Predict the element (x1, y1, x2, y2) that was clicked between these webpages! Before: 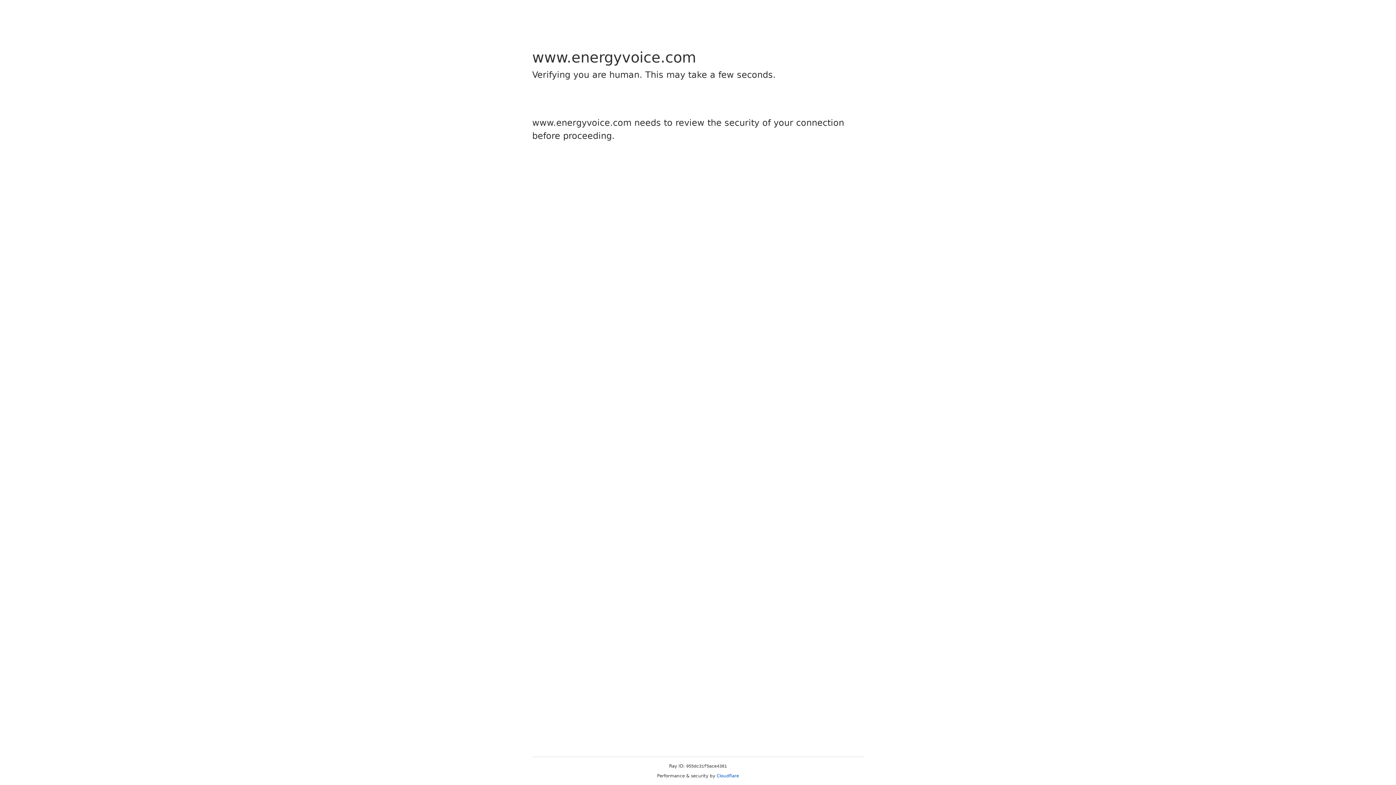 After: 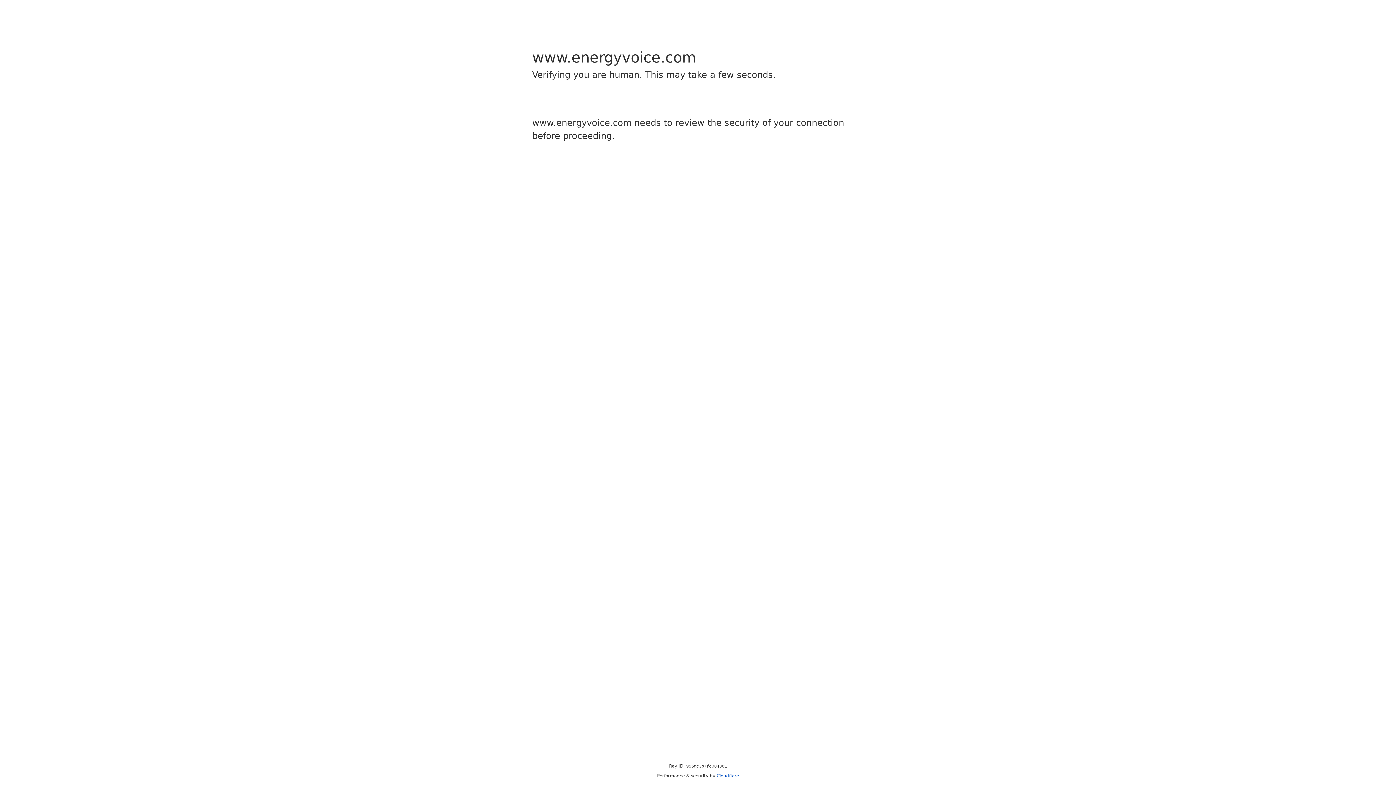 Action: label: Cloudflare bbox: (716, 773, 739, 778)